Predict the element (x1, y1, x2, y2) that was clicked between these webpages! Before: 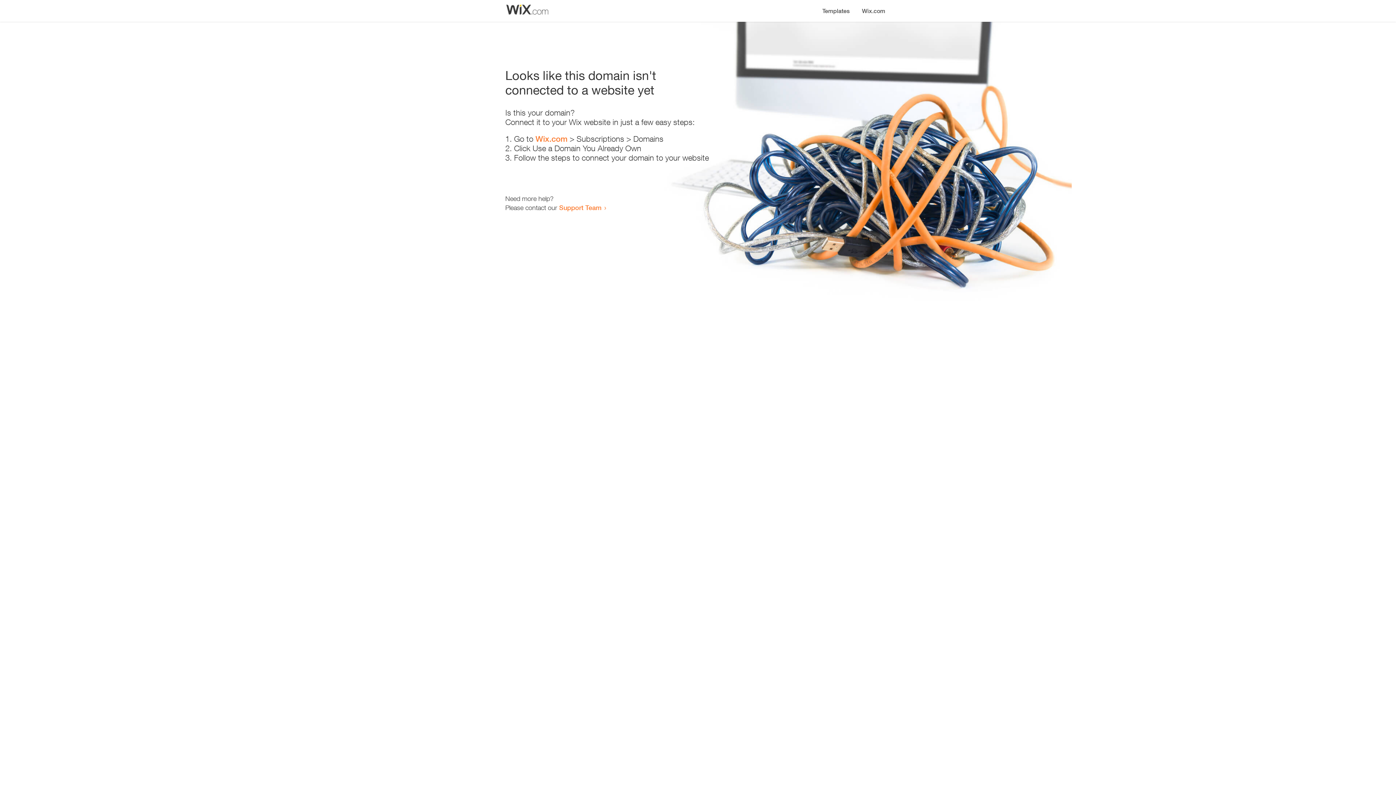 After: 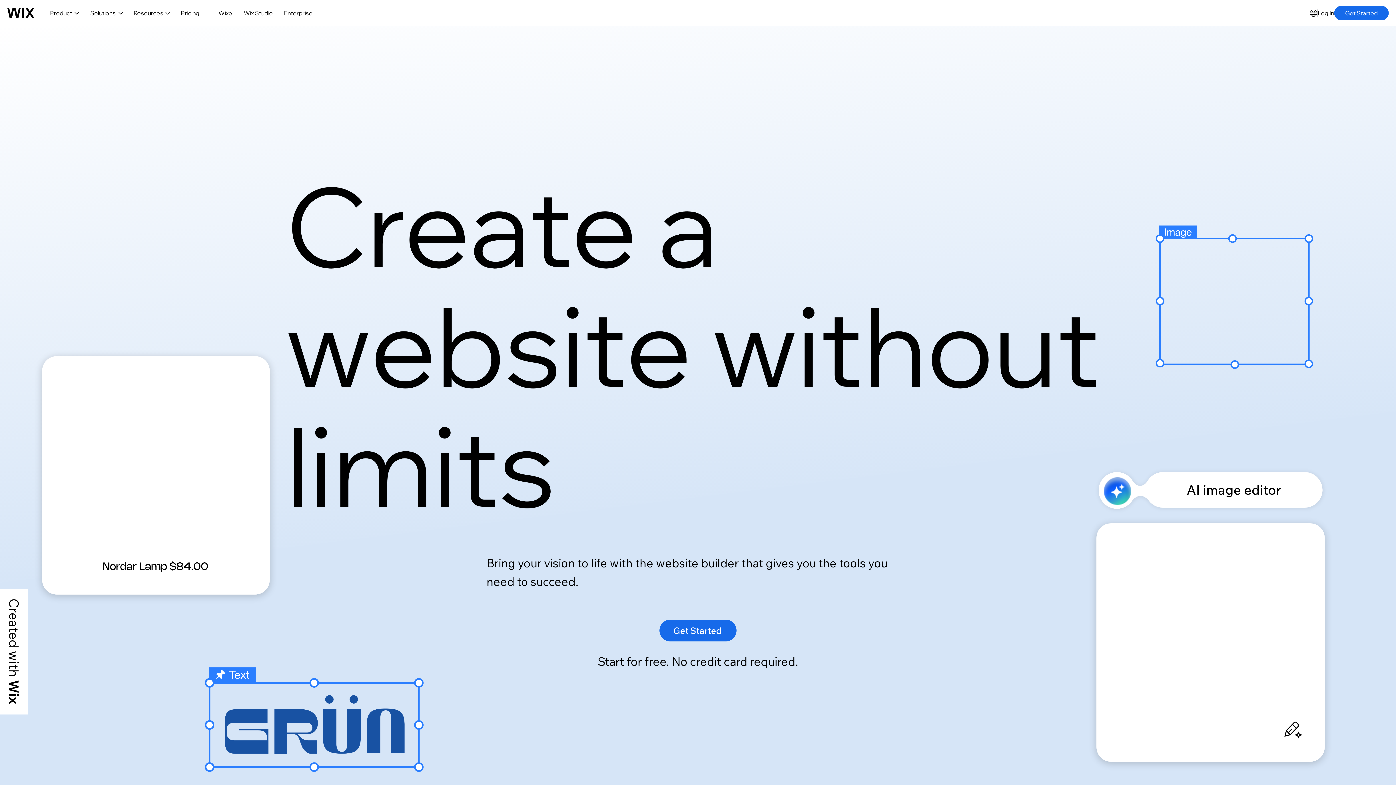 Action: bbox: (856, 0, 890, 14) label: Wix.com